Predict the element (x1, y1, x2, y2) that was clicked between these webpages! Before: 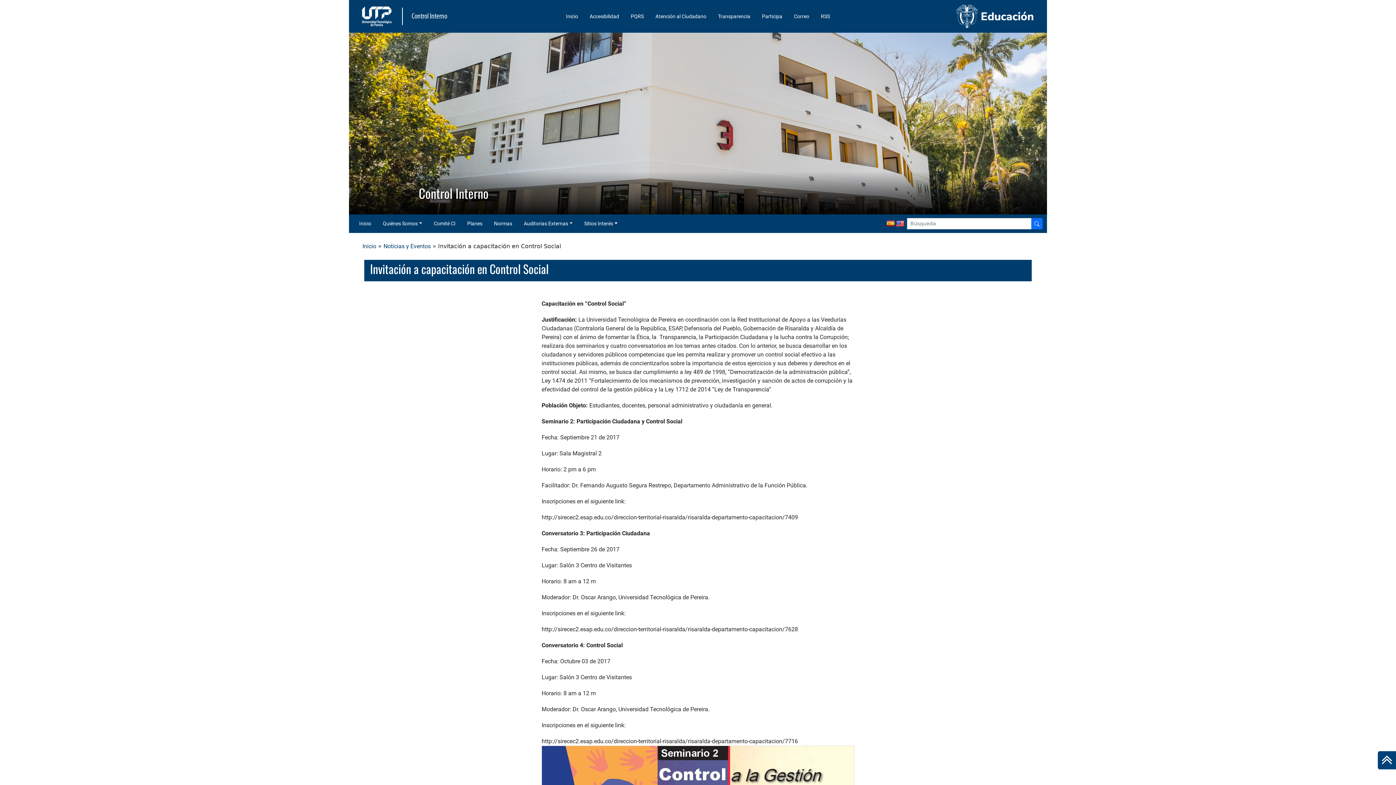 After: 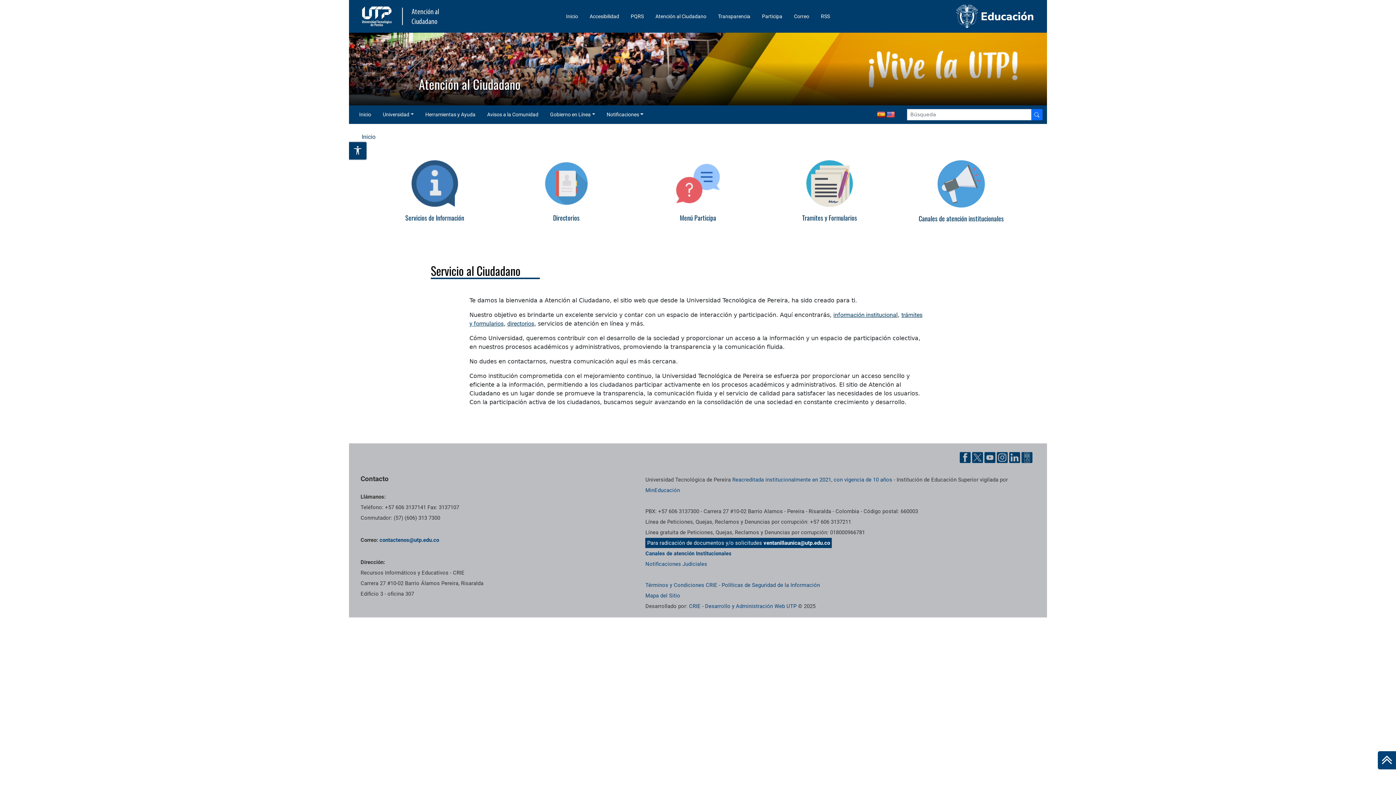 Action: bbox: (649, 9, 712, 23) label: Atención al Ciudadano